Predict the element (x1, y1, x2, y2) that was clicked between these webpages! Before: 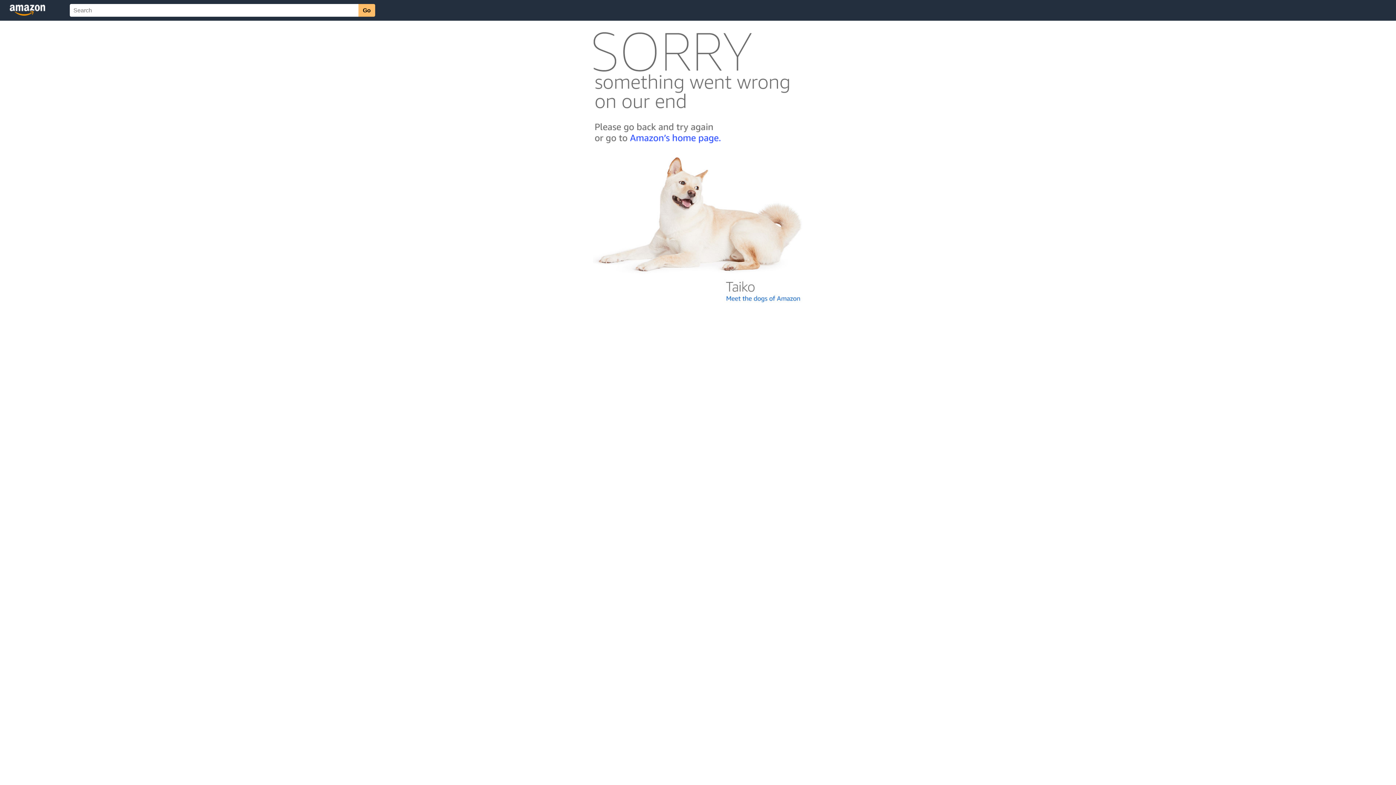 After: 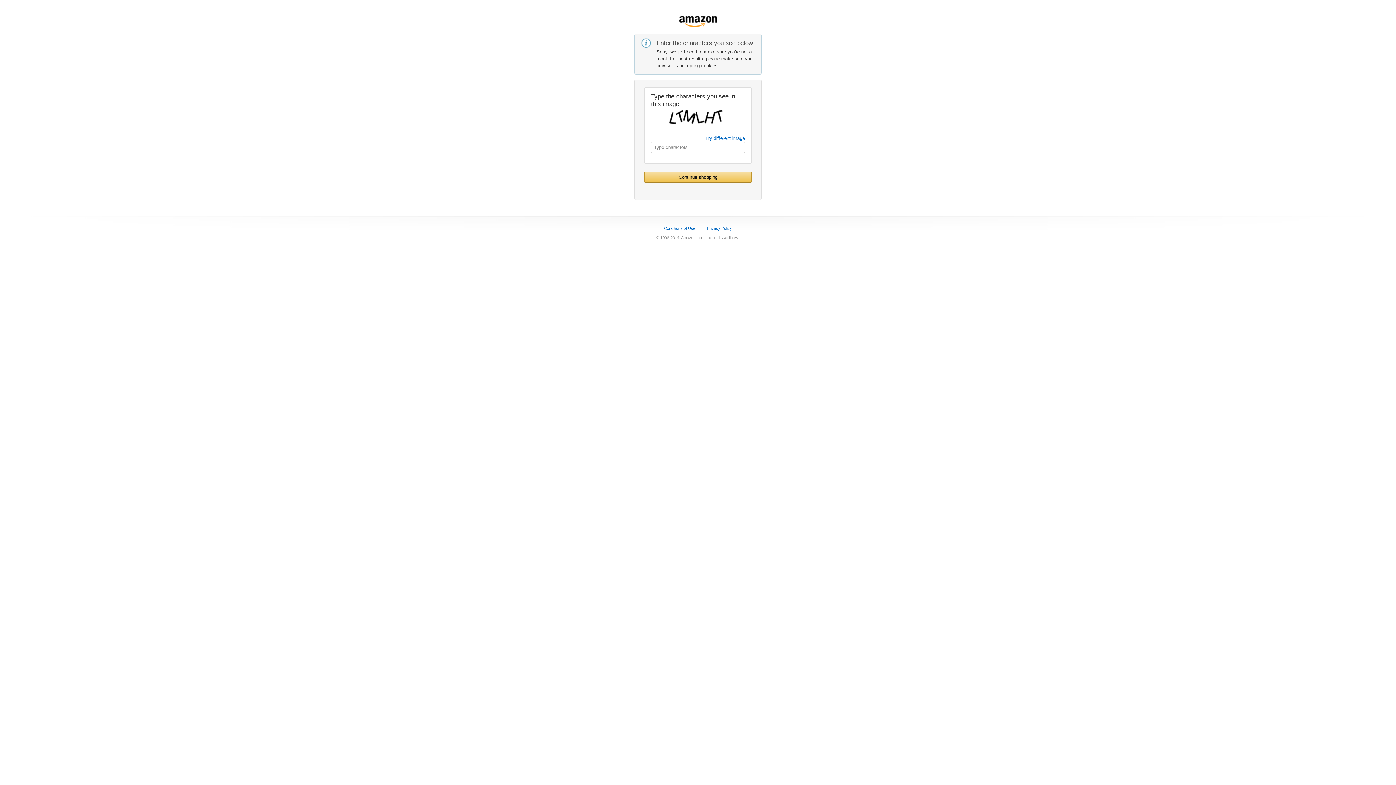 Action: bbox: (592, 142, 803, 148)